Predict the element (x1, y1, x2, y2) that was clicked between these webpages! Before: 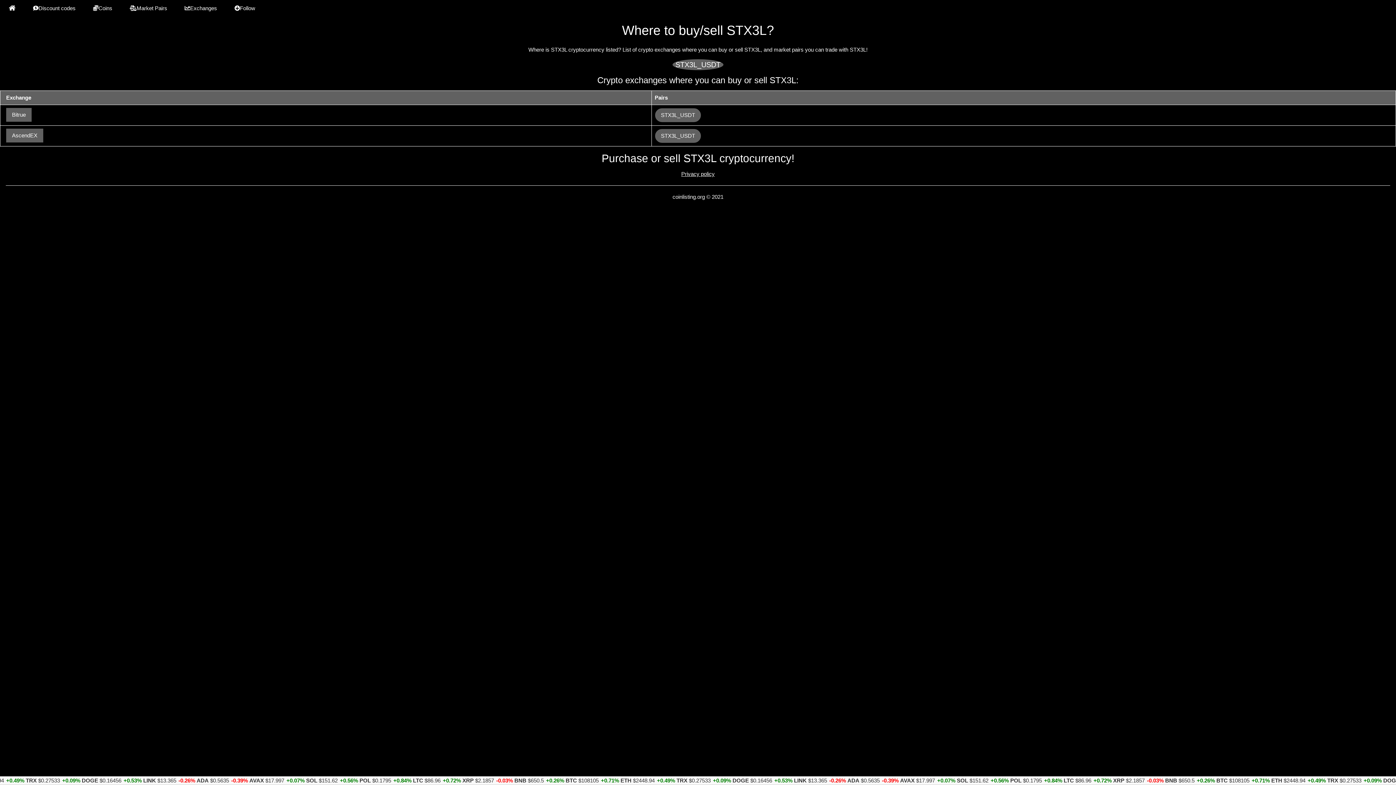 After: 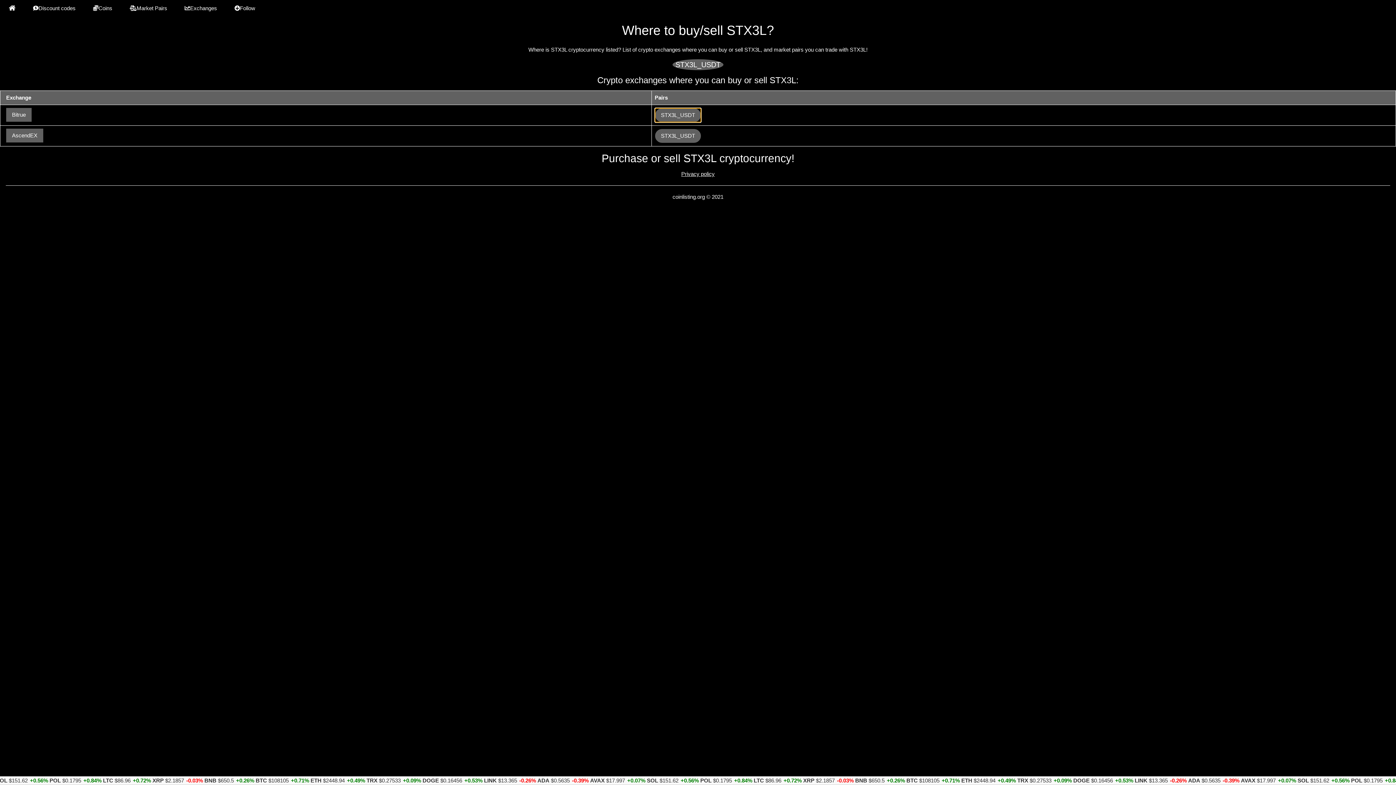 Action: bbox: (654, 111, 701, 117) label: STX3L_USDT